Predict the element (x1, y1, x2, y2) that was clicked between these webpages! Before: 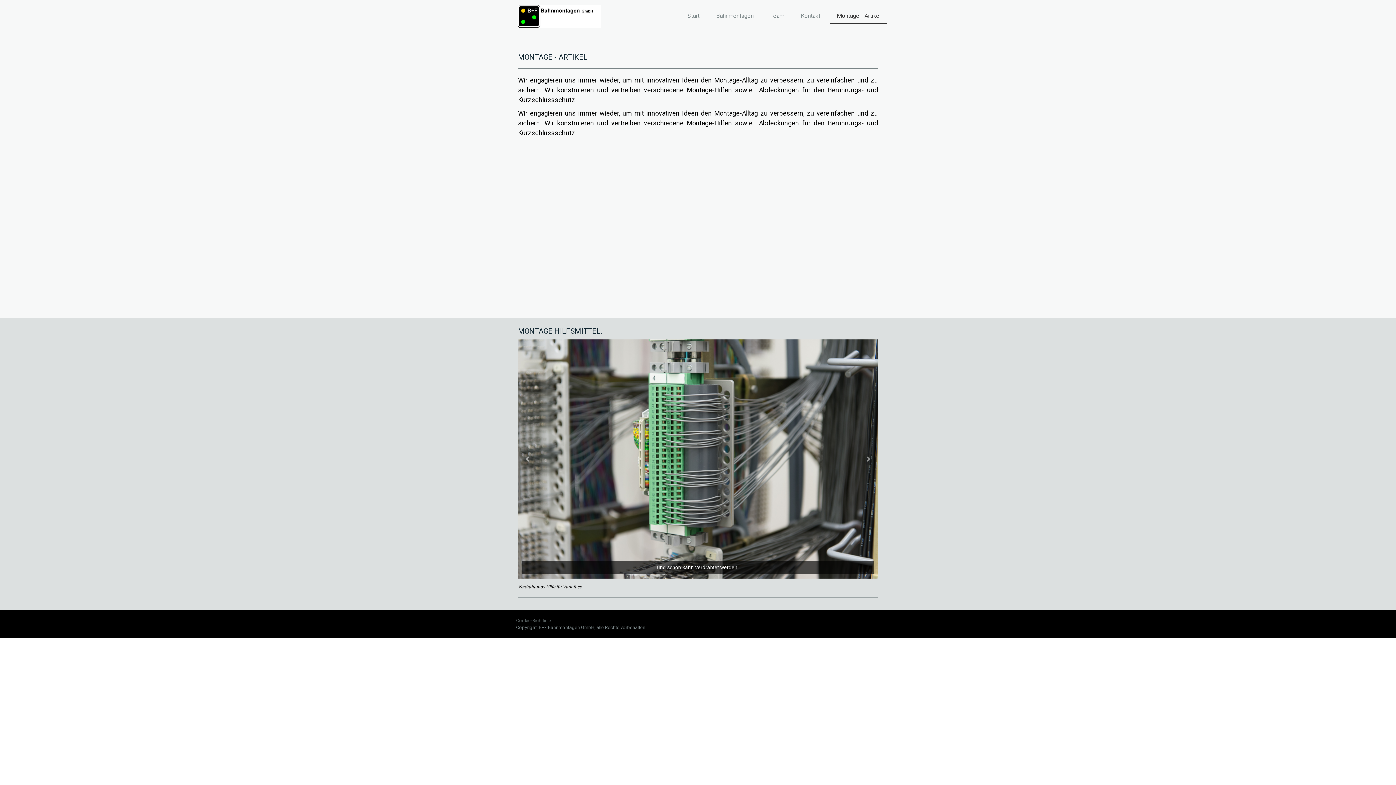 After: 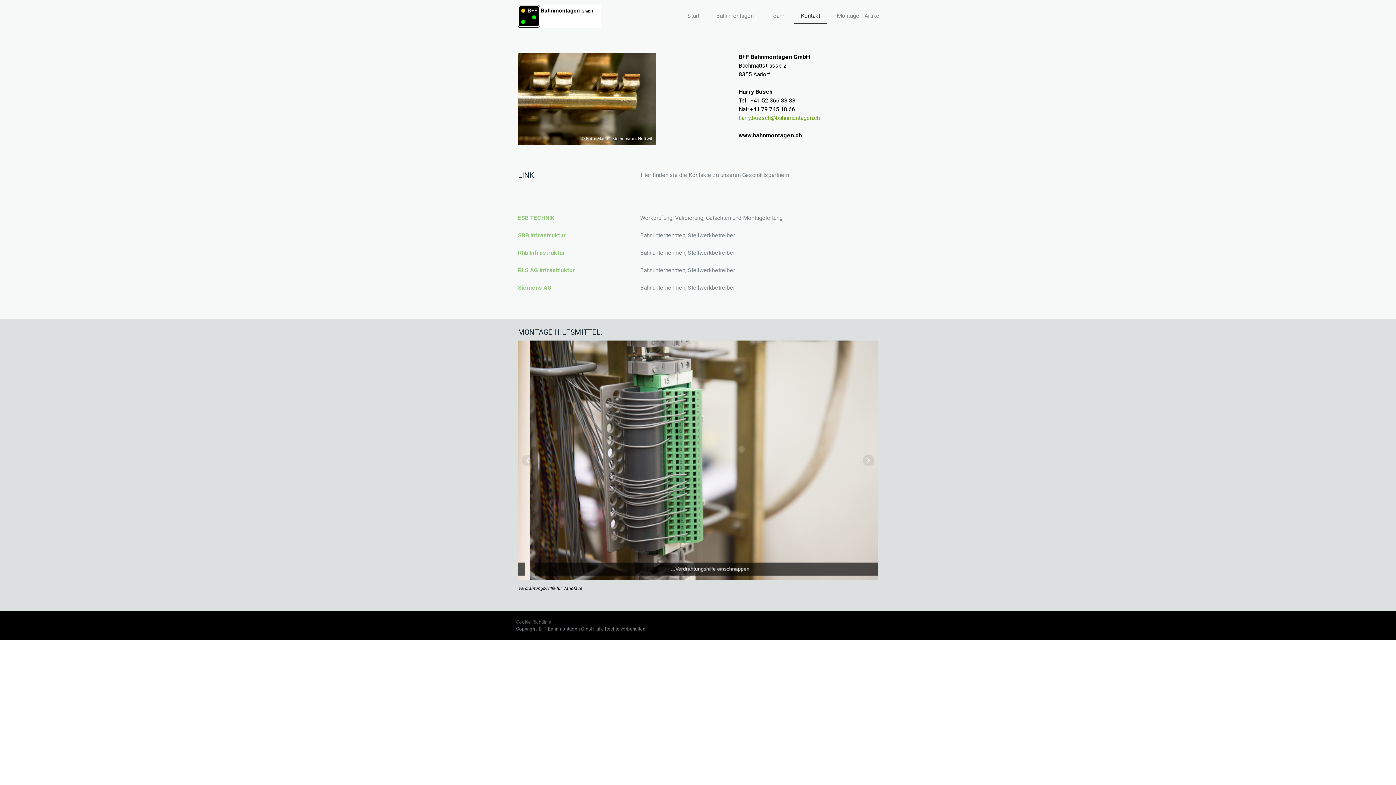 Action: bbox: (794, 8, 826, 24) label: Kontakt